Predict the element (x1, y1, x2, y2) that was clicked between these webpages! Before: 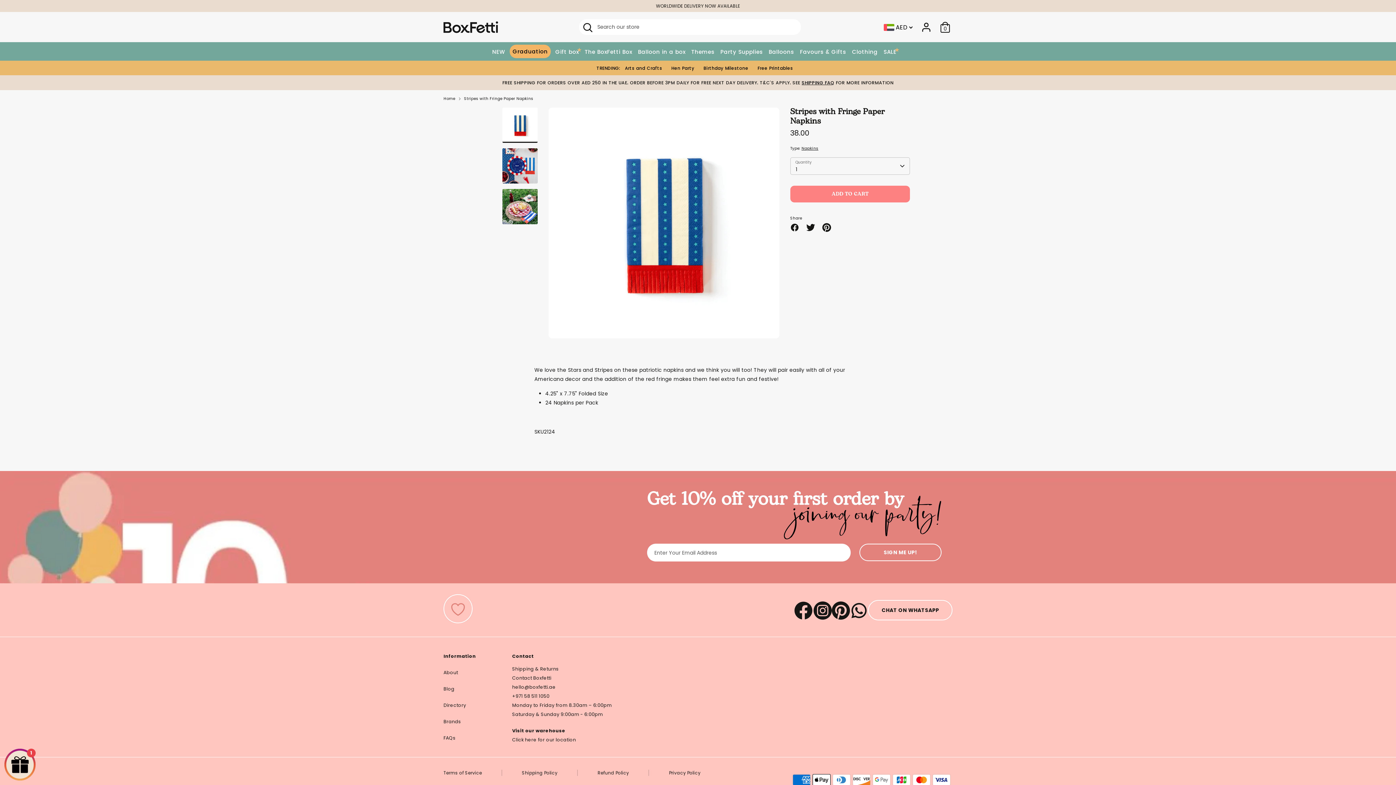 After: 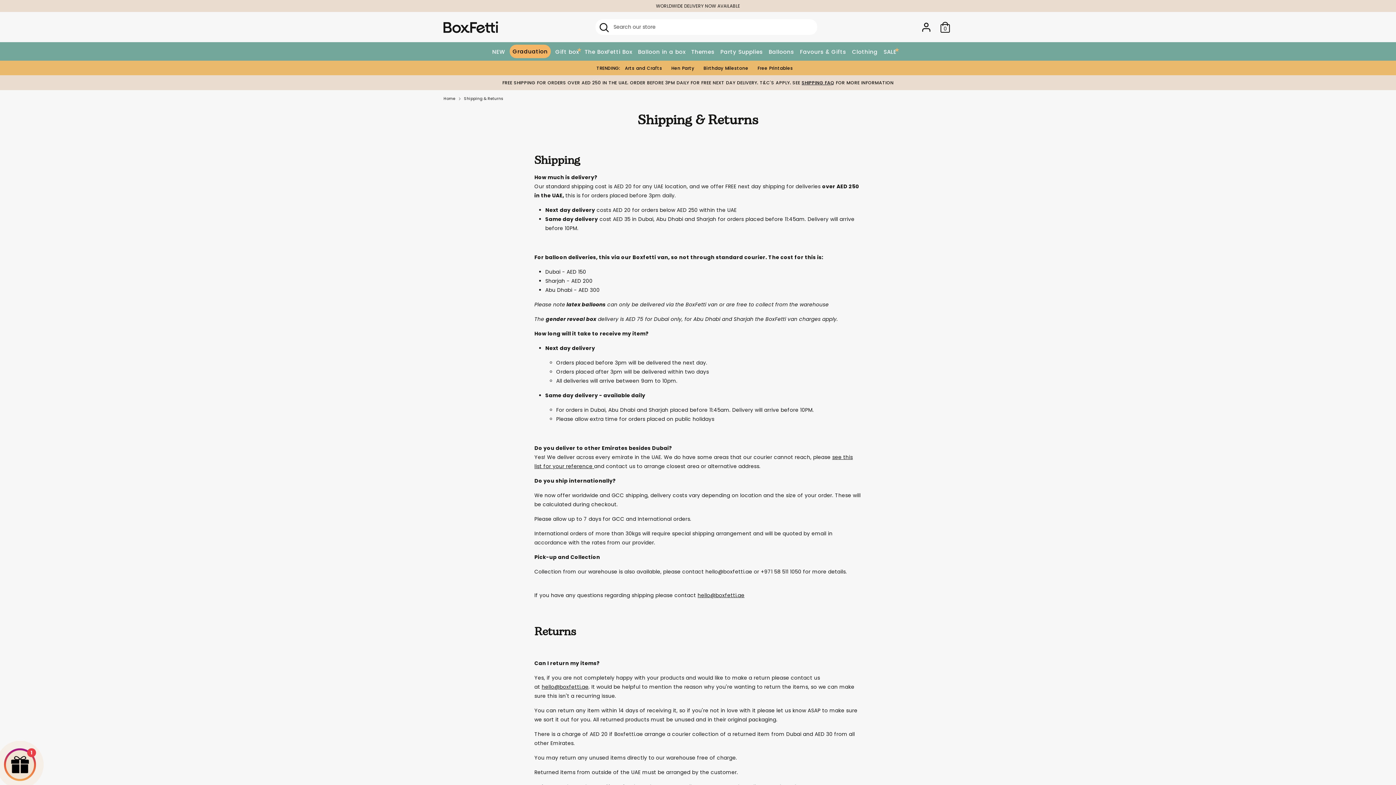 Action: bbox: (512, 666, 558, 672) label: Shipping & Returns